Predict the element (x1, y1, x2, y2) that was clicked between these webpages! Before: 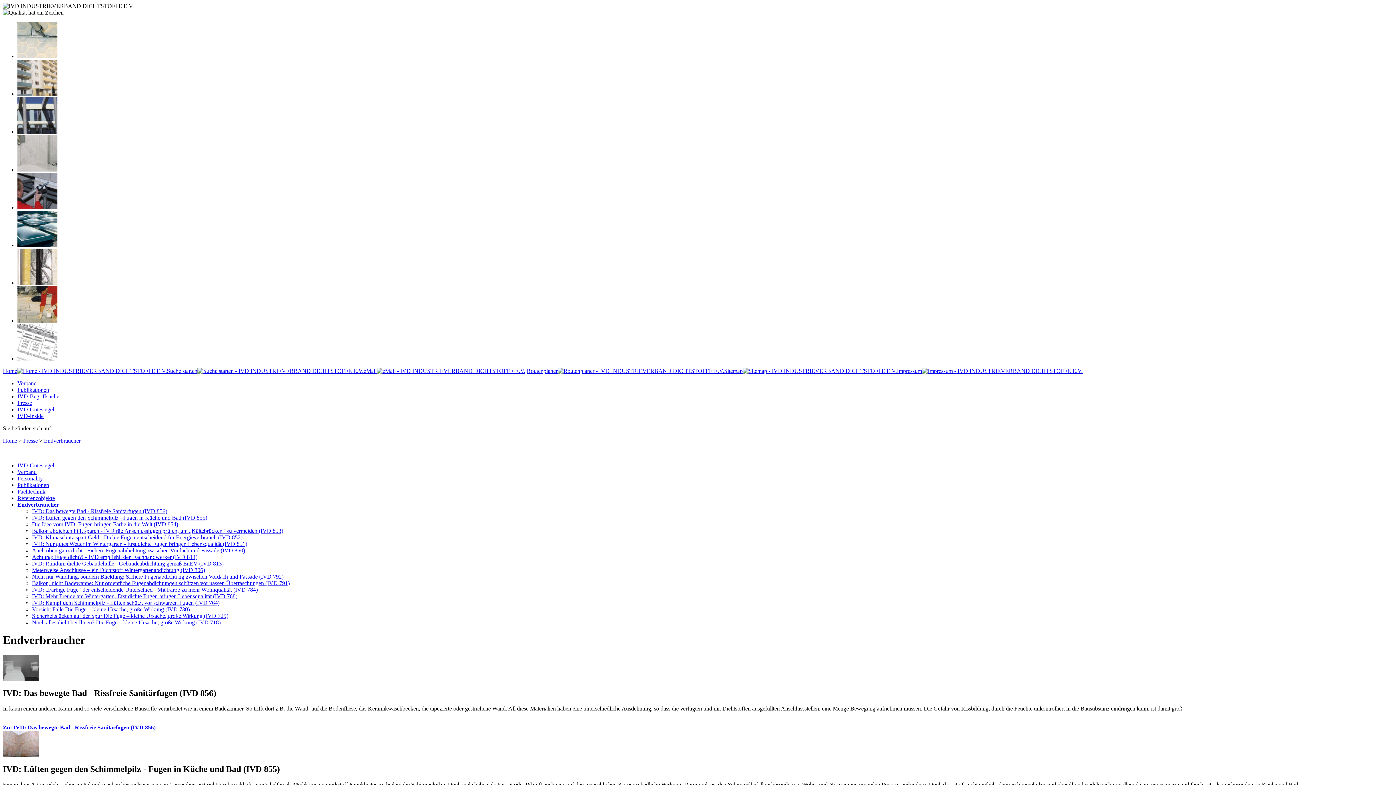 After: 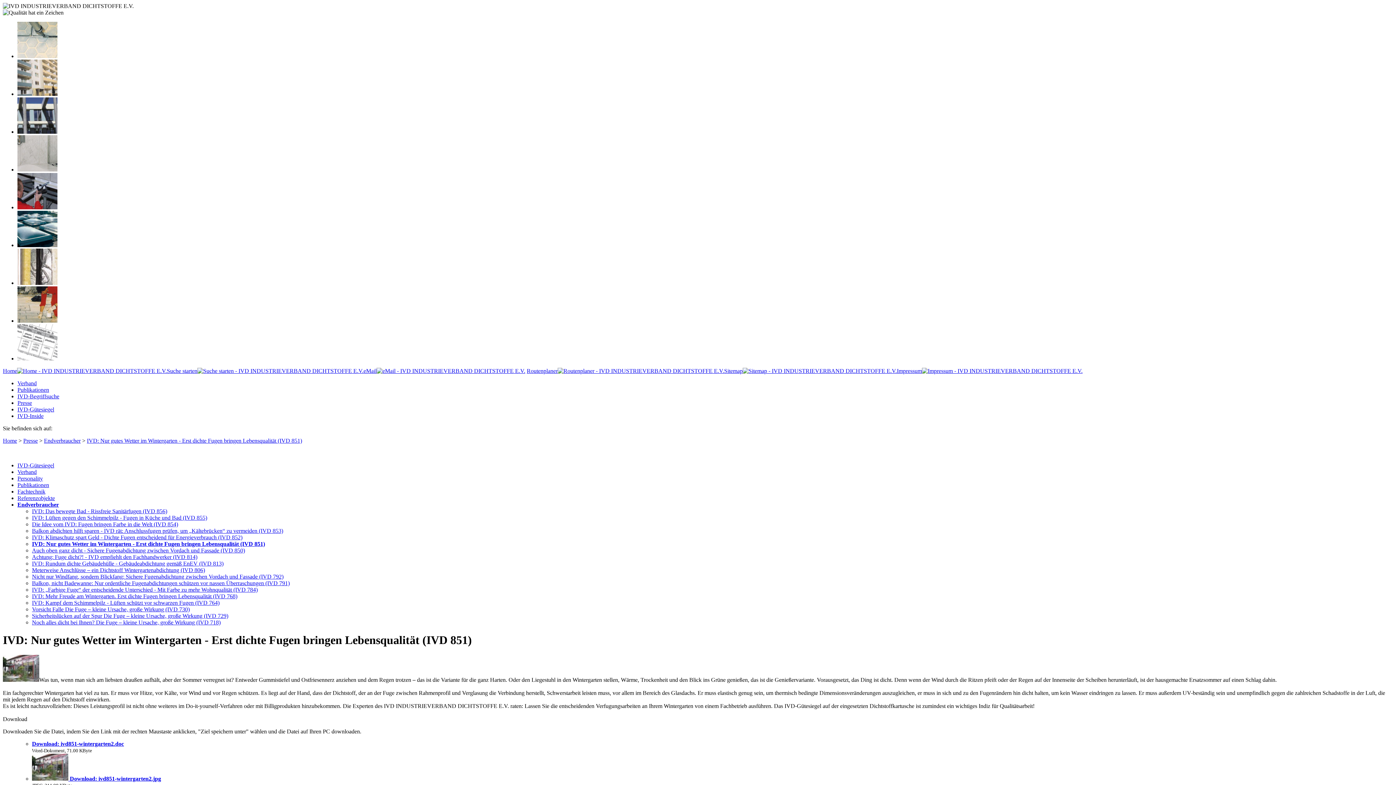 Action: bbox: (32, 541, 247, 547) label: IVD: Nur gutes Wetter im Wintergarten - Erst dichte Fugen bringen Lebensqualität (IVD 851)